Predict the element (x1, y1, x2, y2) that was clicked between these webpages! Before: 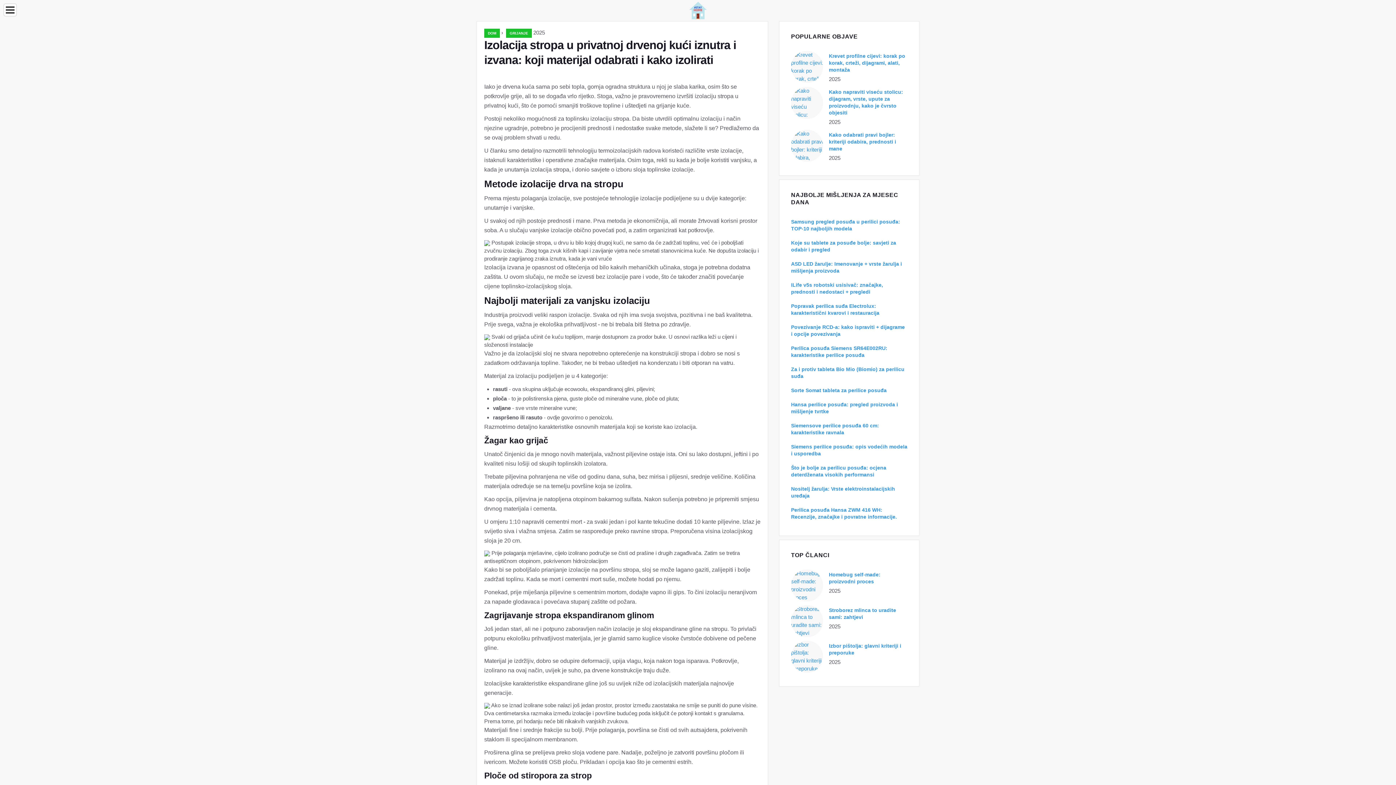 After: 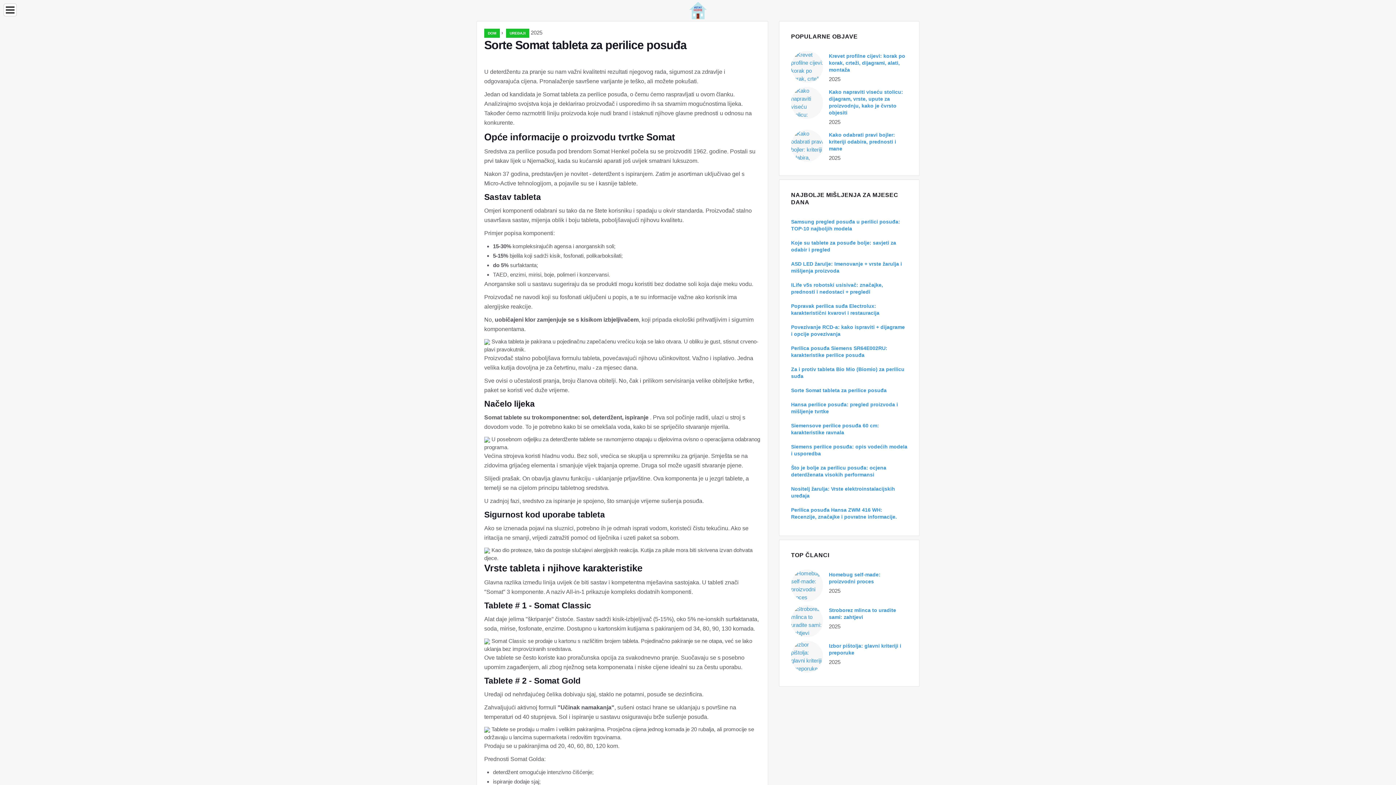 Action: label: Sorte Somat tableta za perilice posuđa bbox: (791, 387, 886, 393)